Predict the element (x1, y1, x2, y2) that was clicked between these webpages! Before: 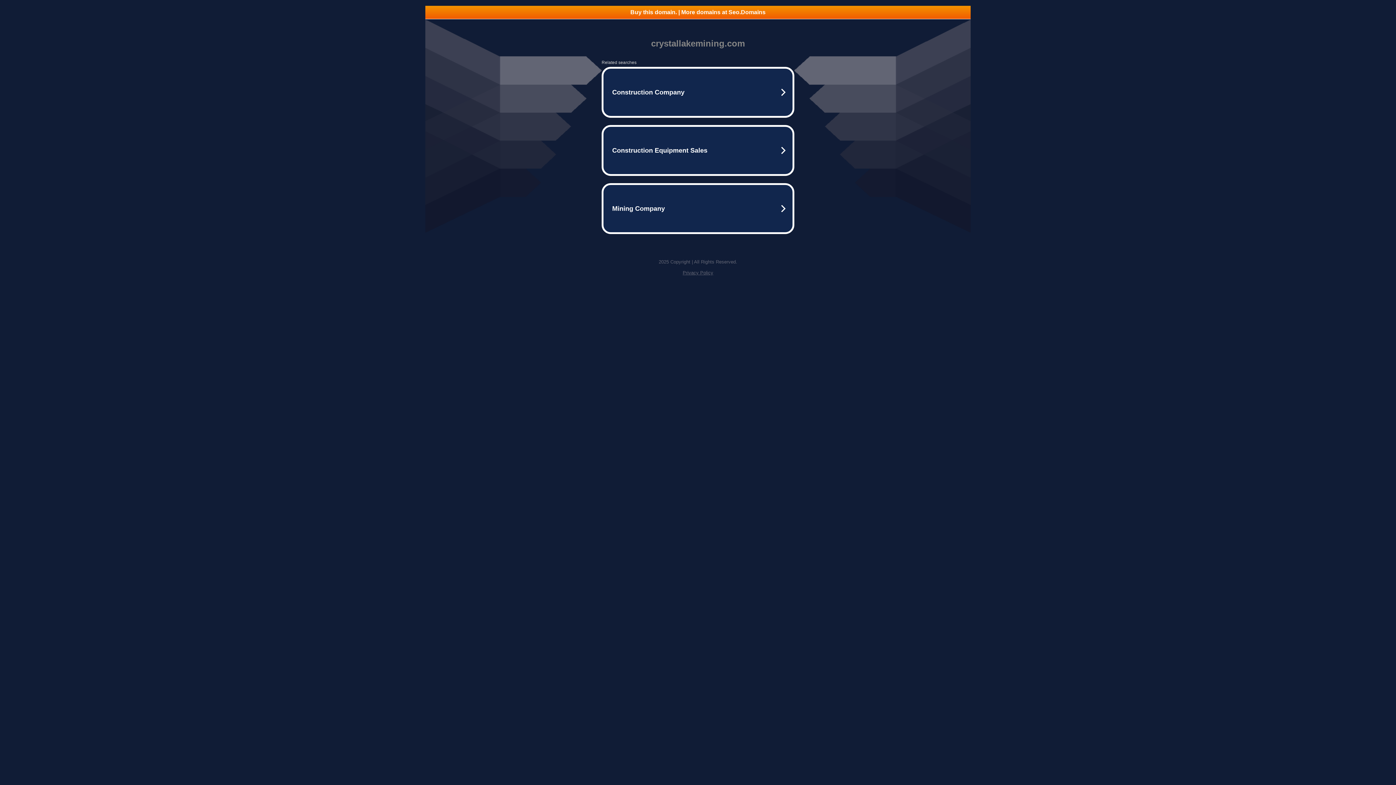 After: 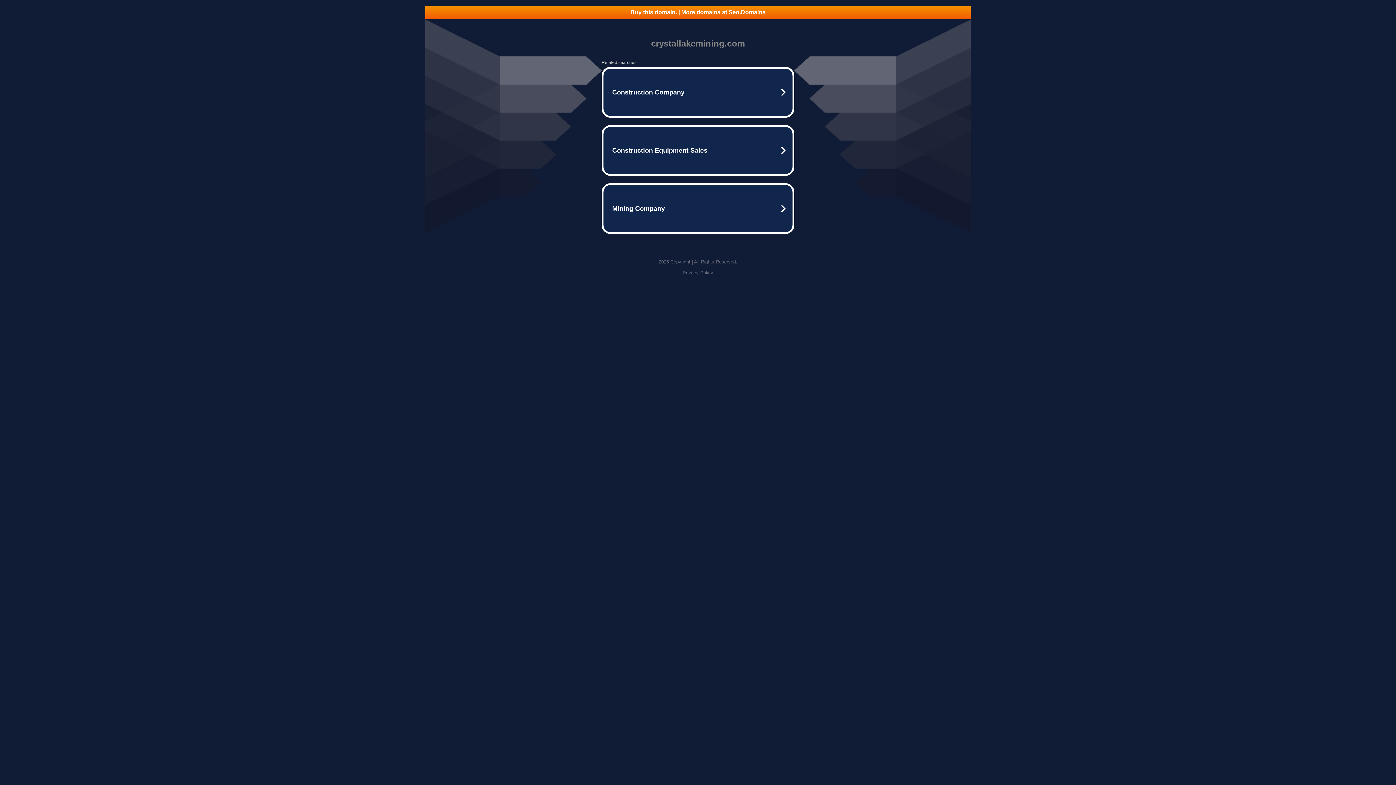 Action: bbox: (425, 5, 970, 18) label: Buy this domain. | More domains at Seo.Domains